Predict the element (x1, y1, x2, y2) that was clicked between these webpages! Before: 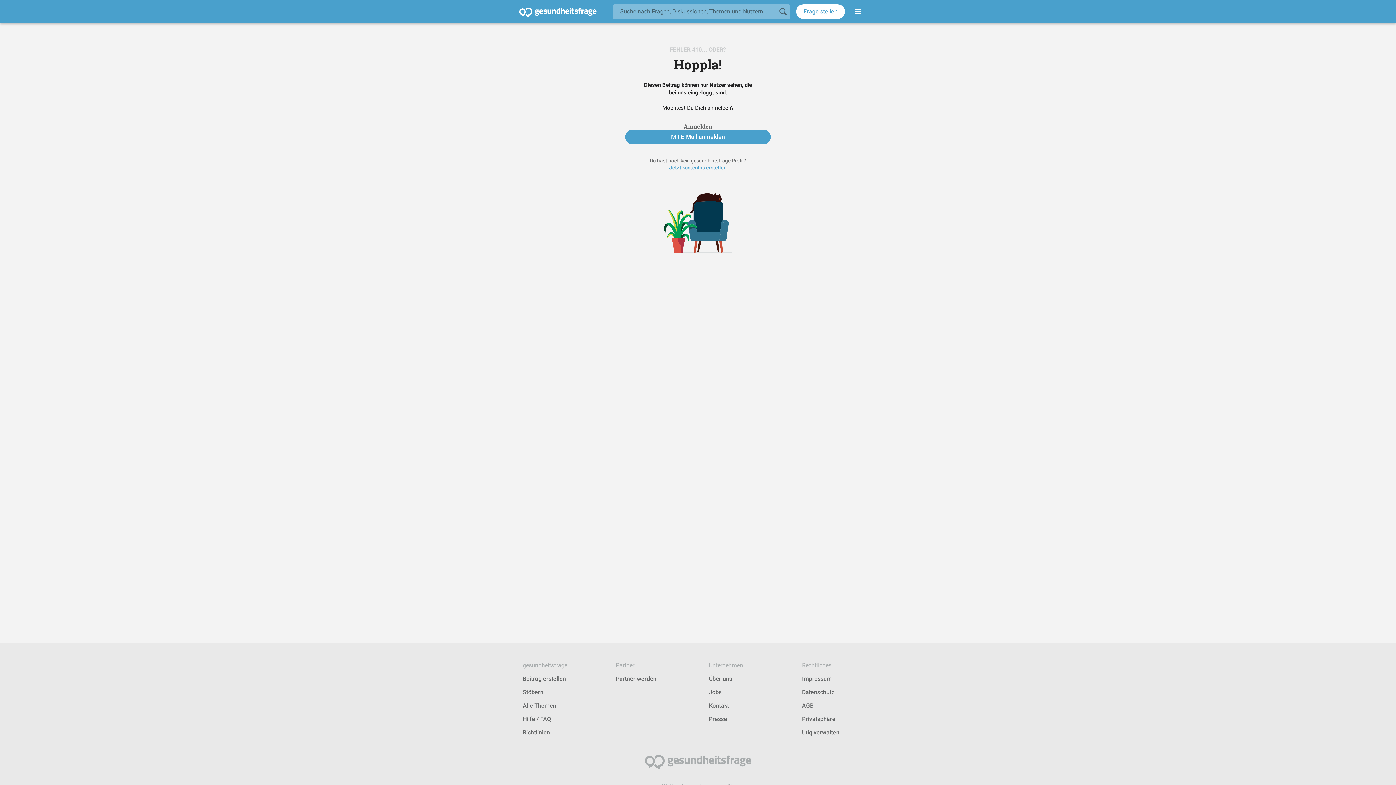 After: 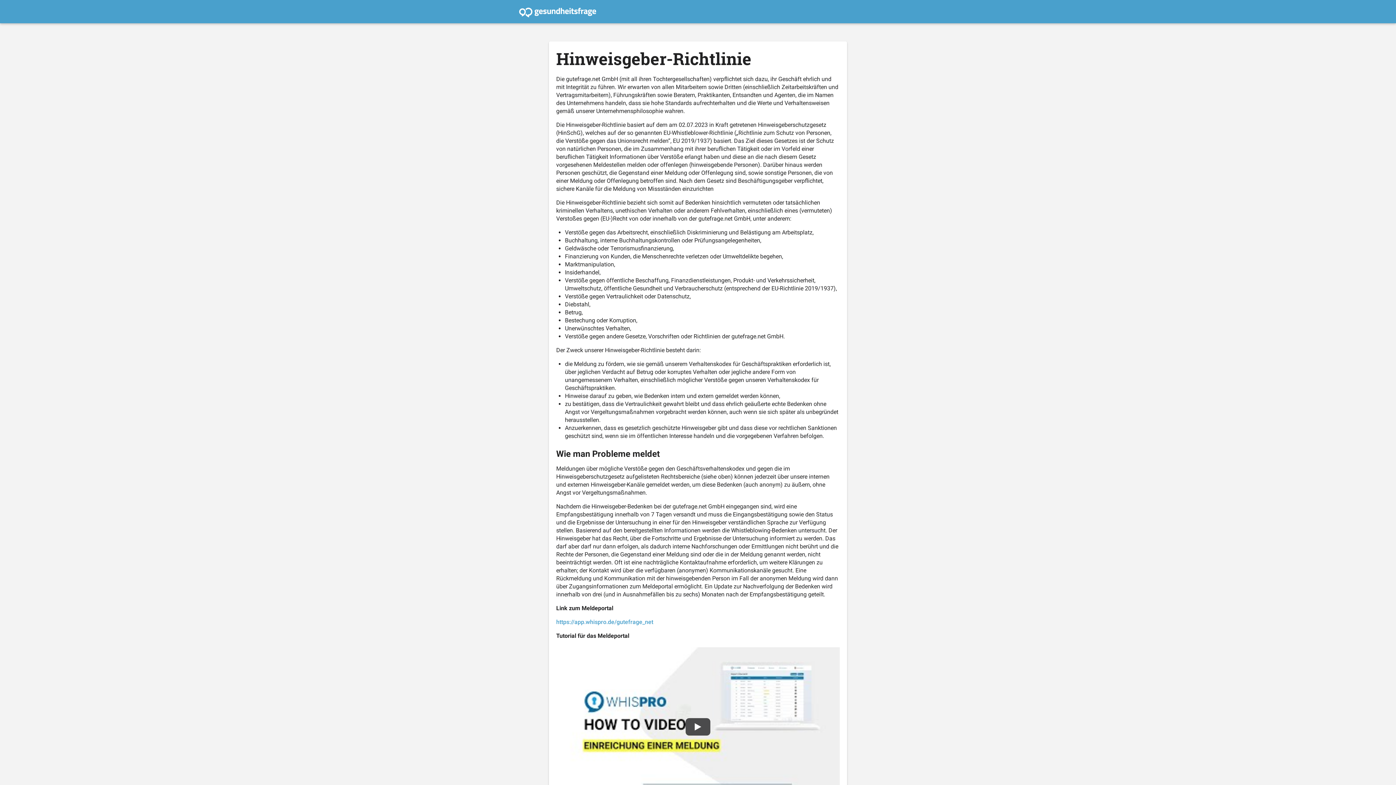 Action: bbox: (802, 662, 831, 669) label: Rechtliches